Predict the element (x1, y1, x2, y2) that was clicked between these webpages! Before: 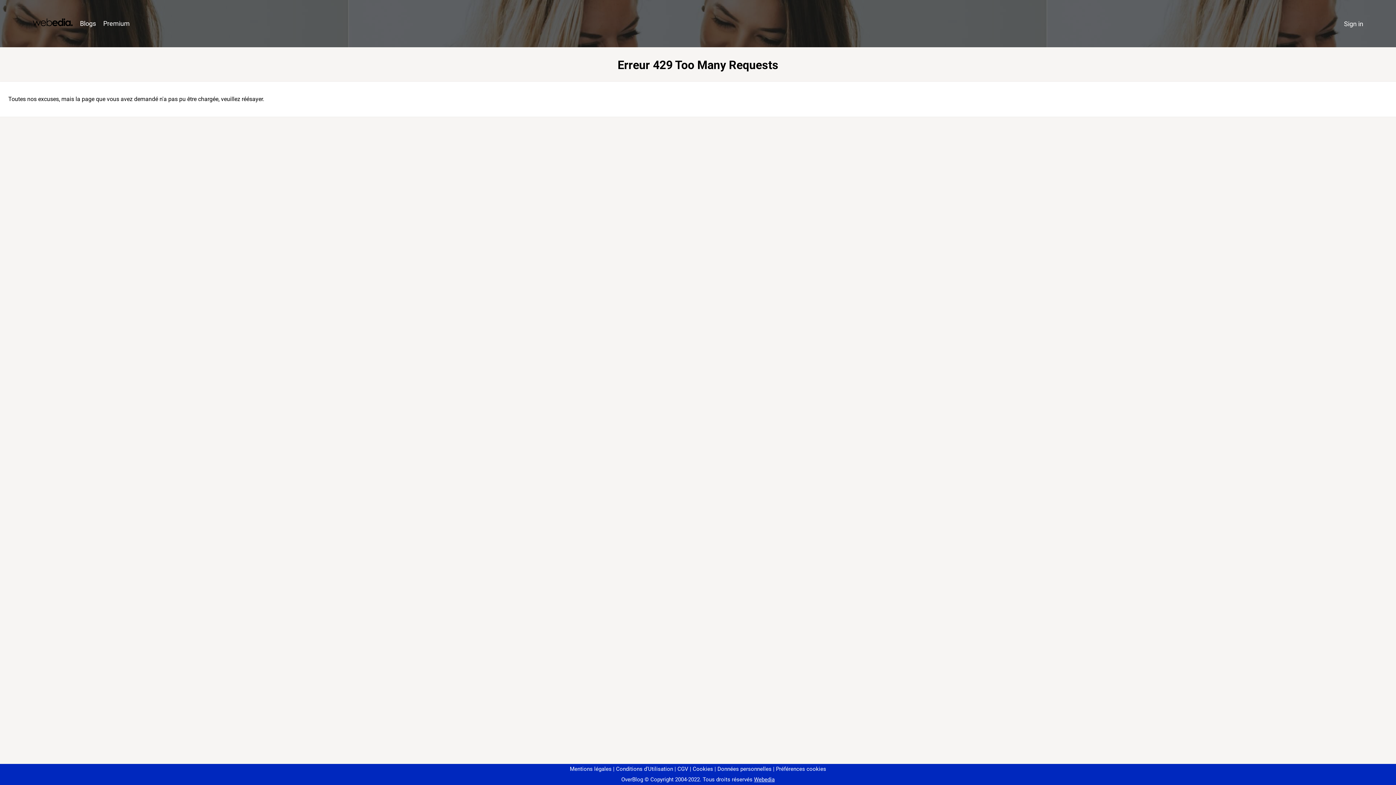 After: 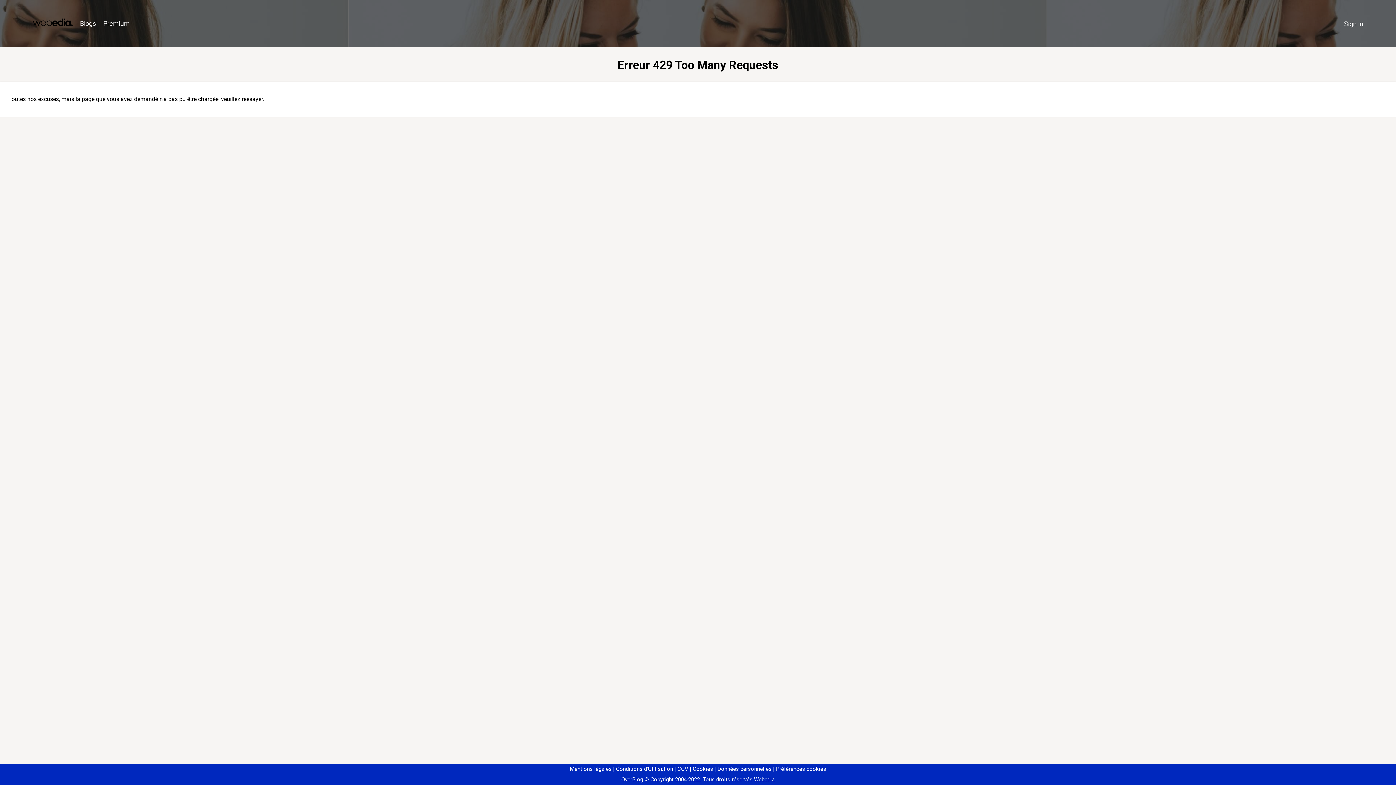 Action: bbox: (773, 766, 826, 772) label: Préférences cookies